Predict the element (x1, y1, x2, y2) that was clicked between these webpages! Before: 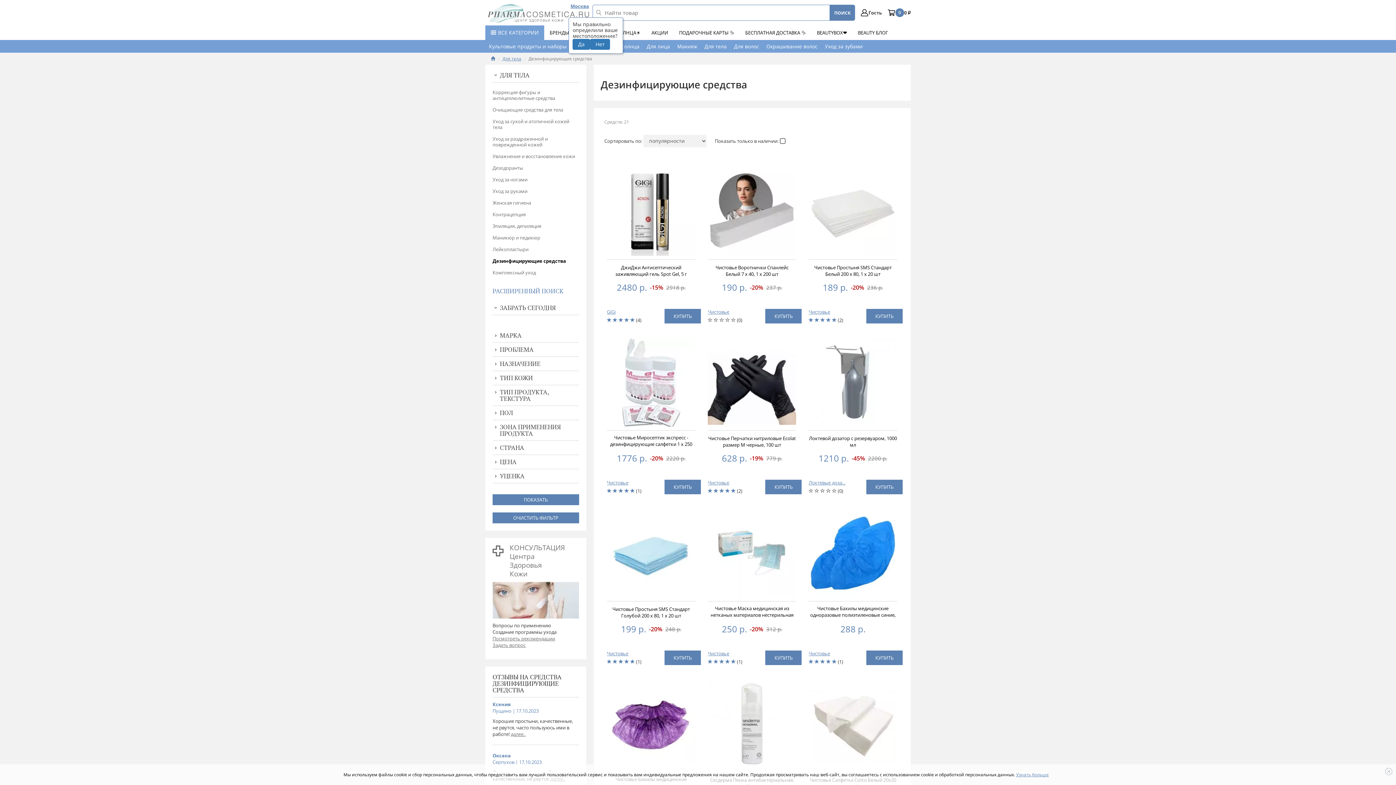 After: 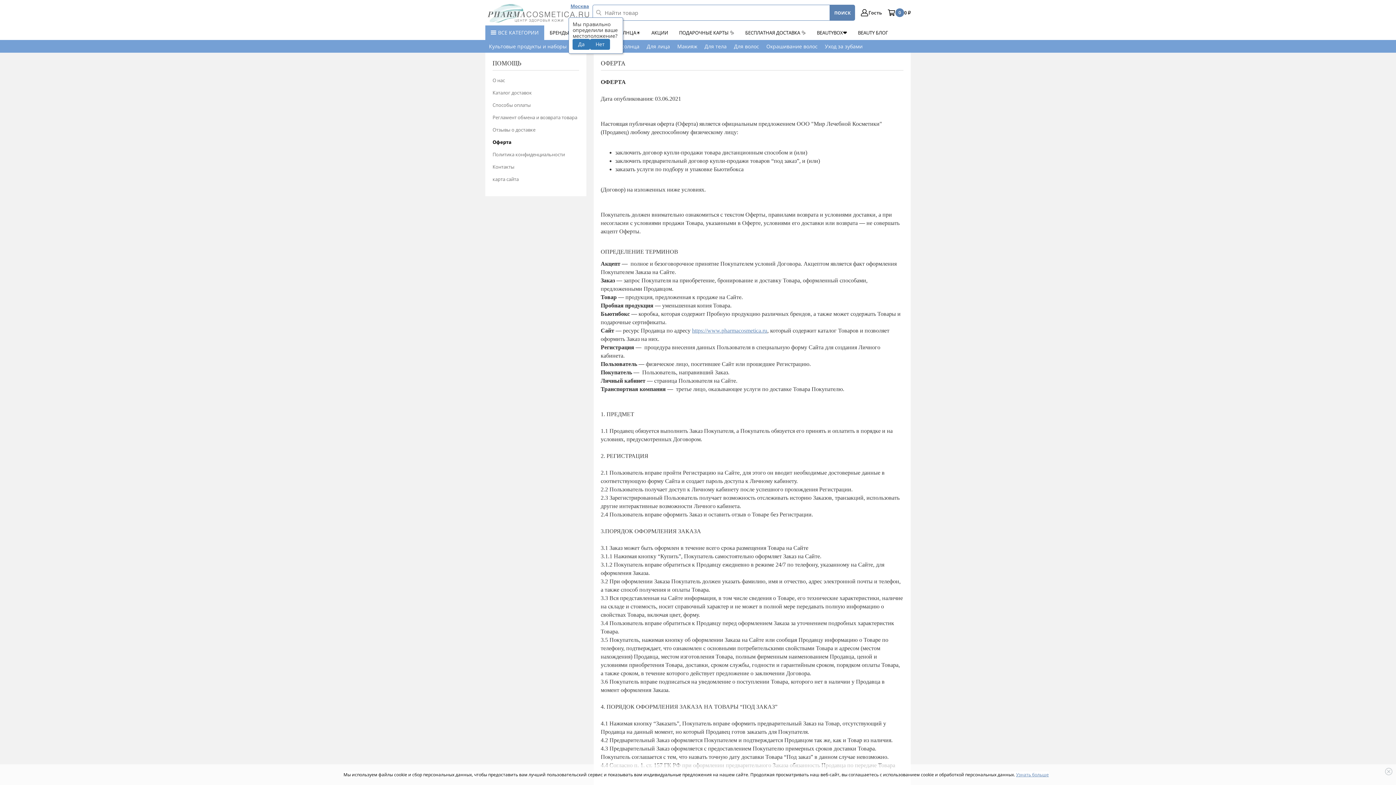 Action: bbox: (1016, 772, 1049, 778) label: Узнать больше